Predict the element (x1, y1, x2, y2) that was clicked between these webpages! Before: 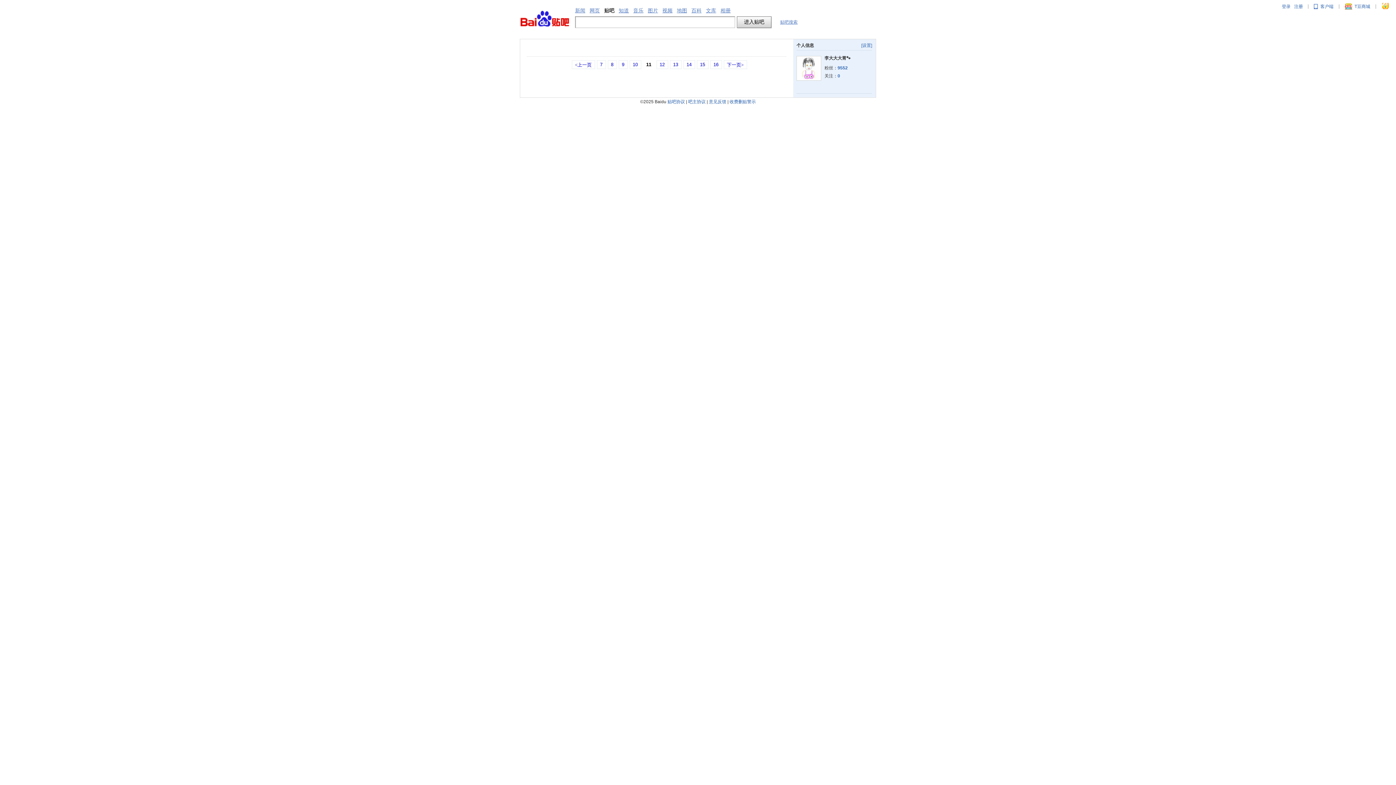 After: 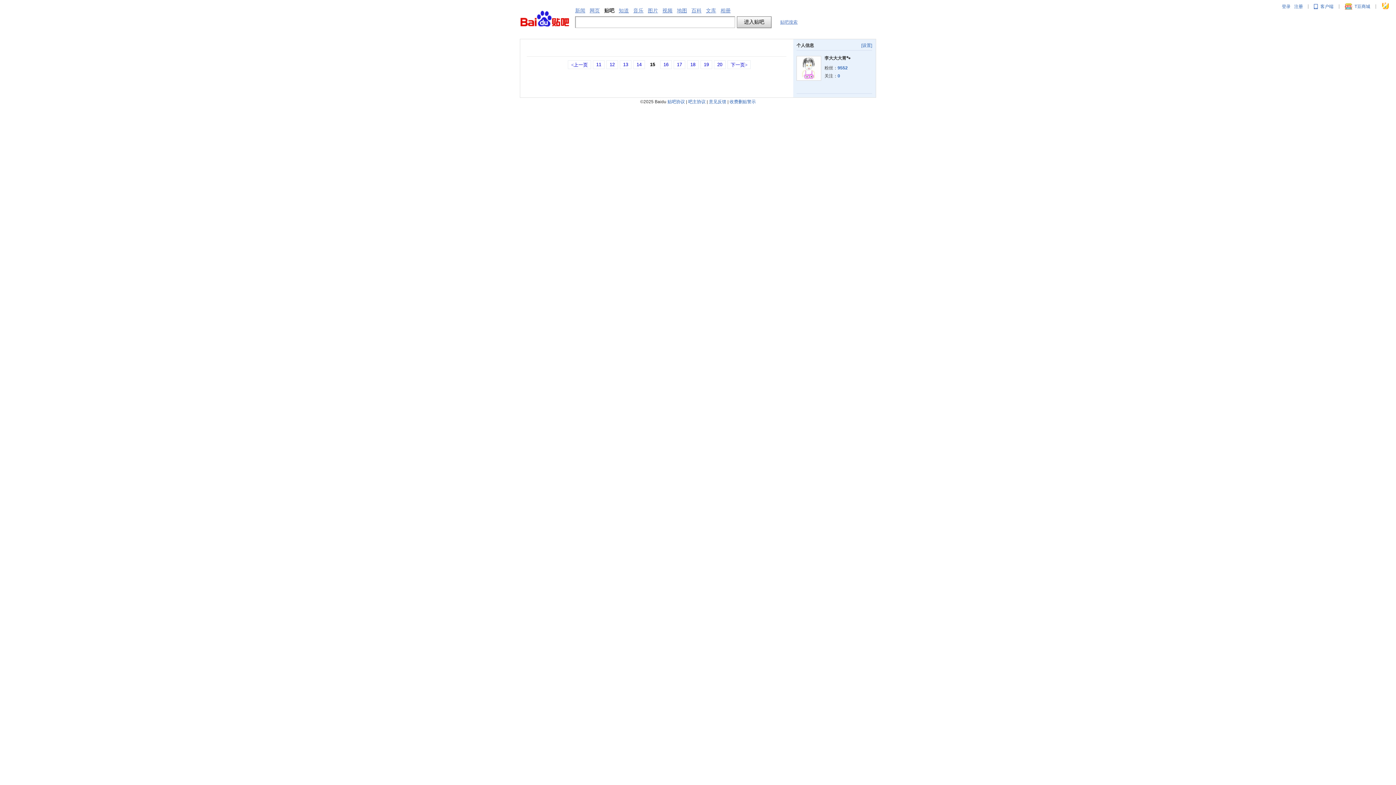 Action: bbox: (696, 60, 708, 69) label: 15